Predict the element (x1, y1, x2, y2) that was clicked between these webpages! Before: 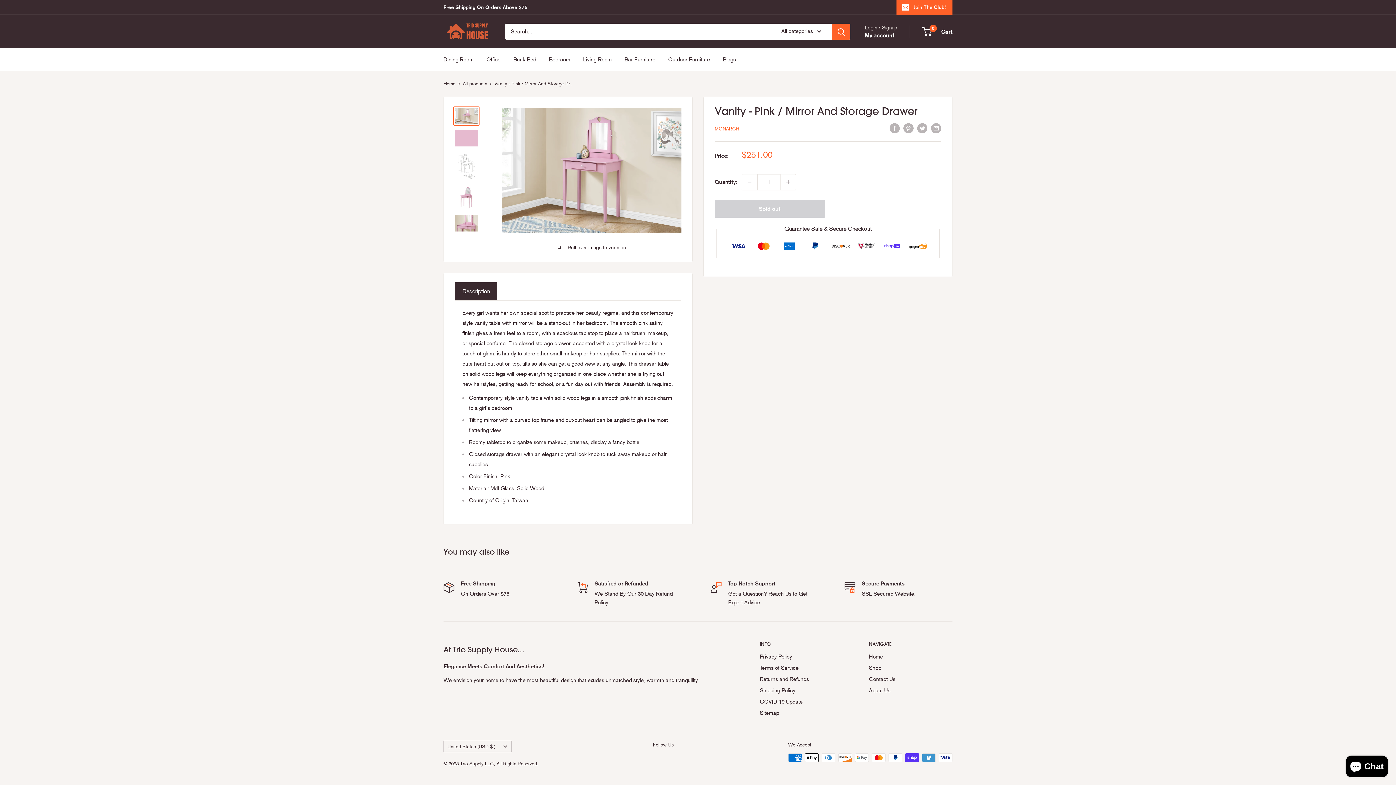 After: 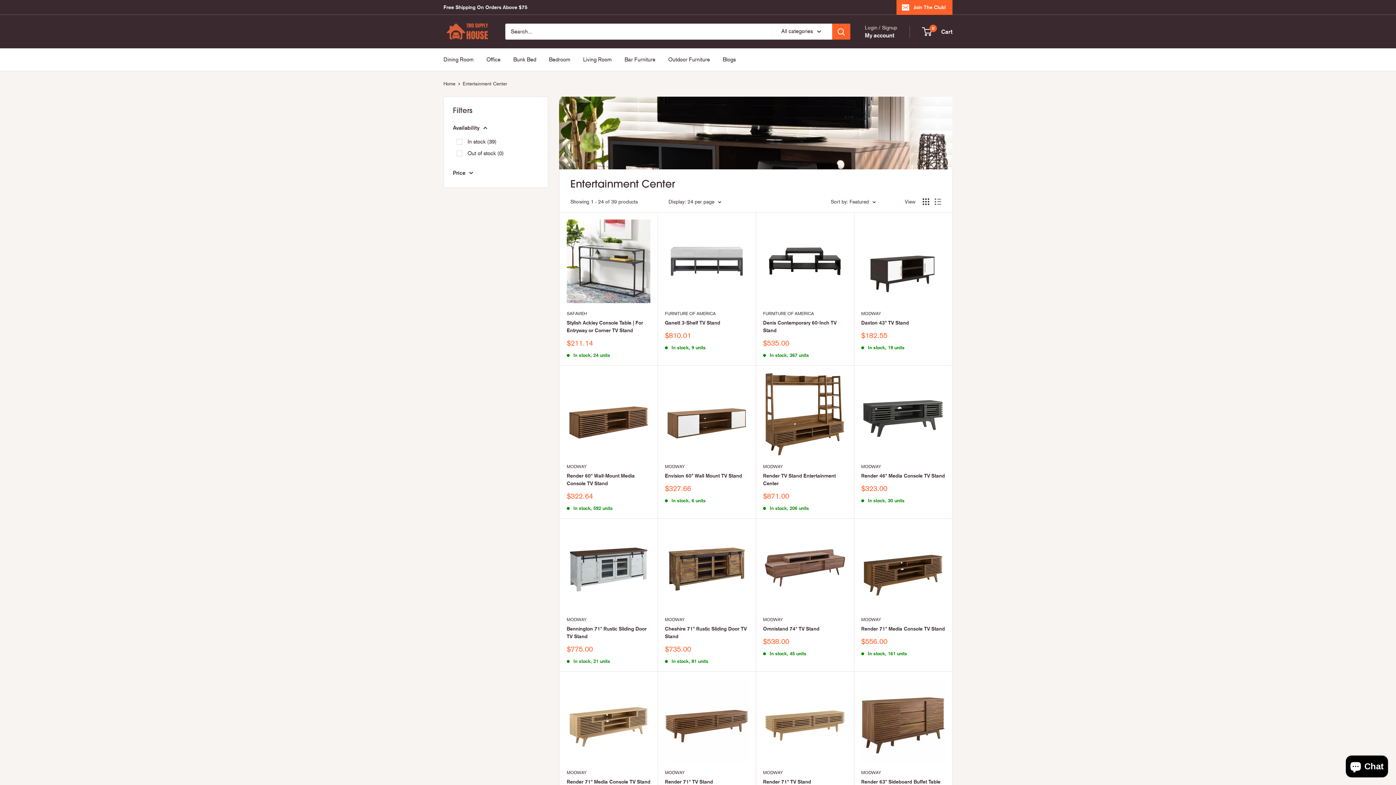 Action: label: Living Room bbox: (583, 54, 612, 64)